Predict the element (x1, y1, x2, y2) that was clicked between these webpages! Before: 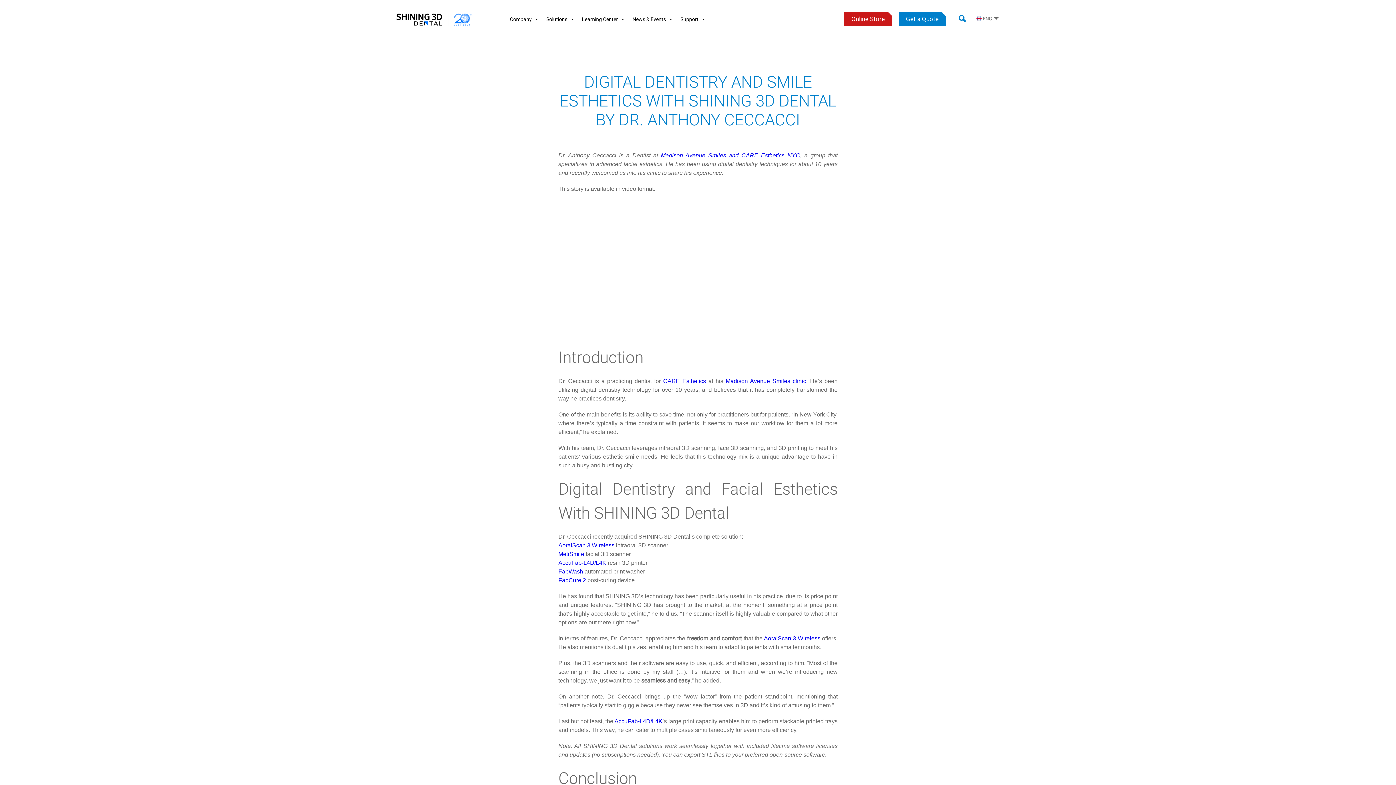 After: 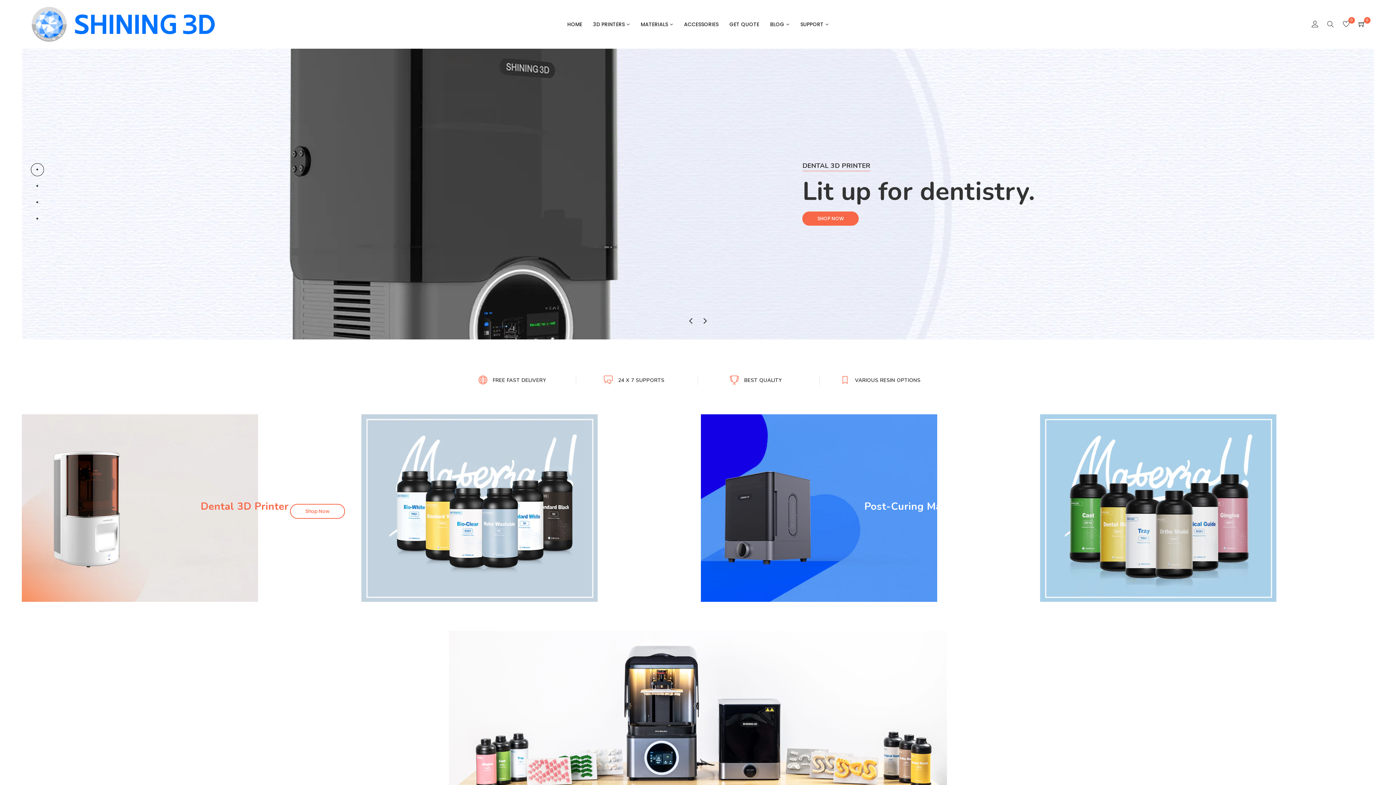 Action: label: Online Store bbox: (844, 12, 892, 26)